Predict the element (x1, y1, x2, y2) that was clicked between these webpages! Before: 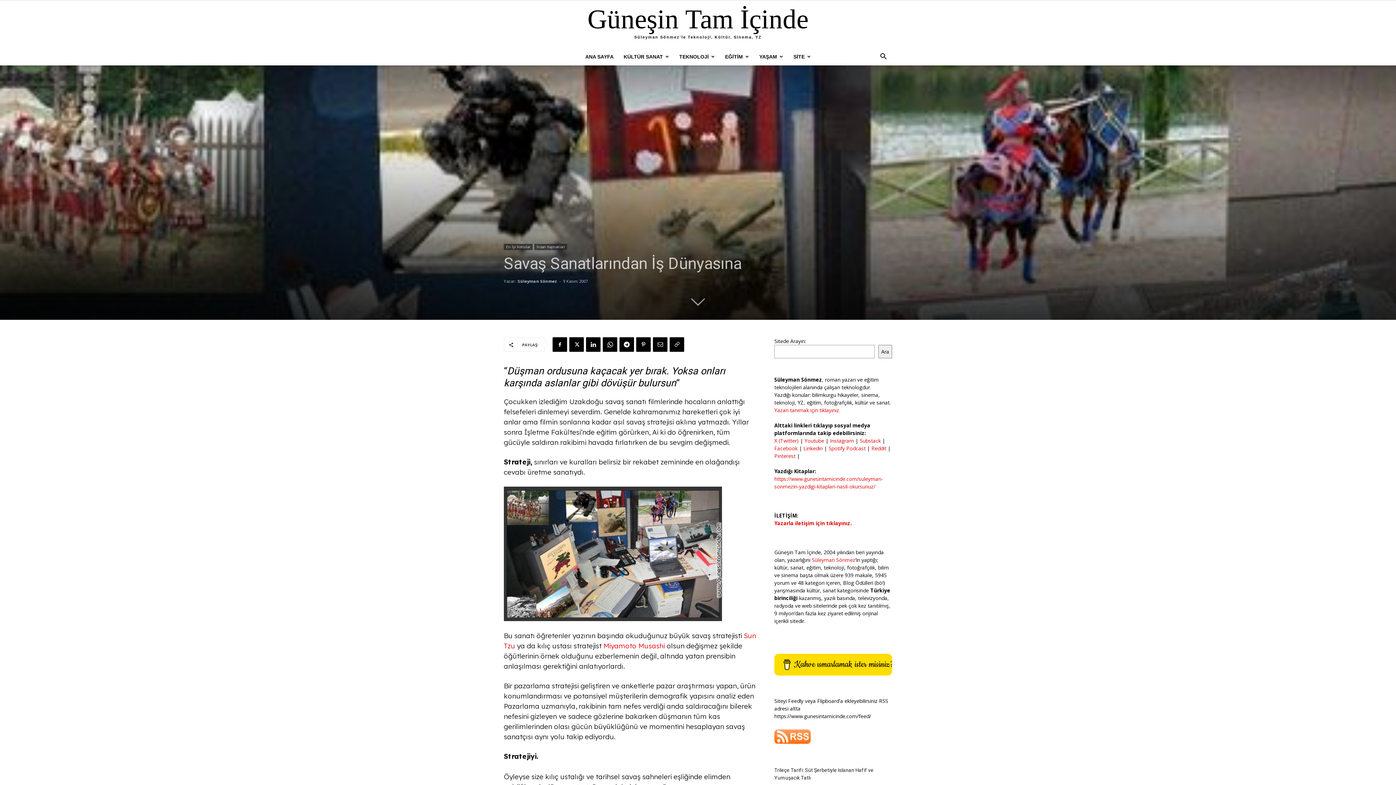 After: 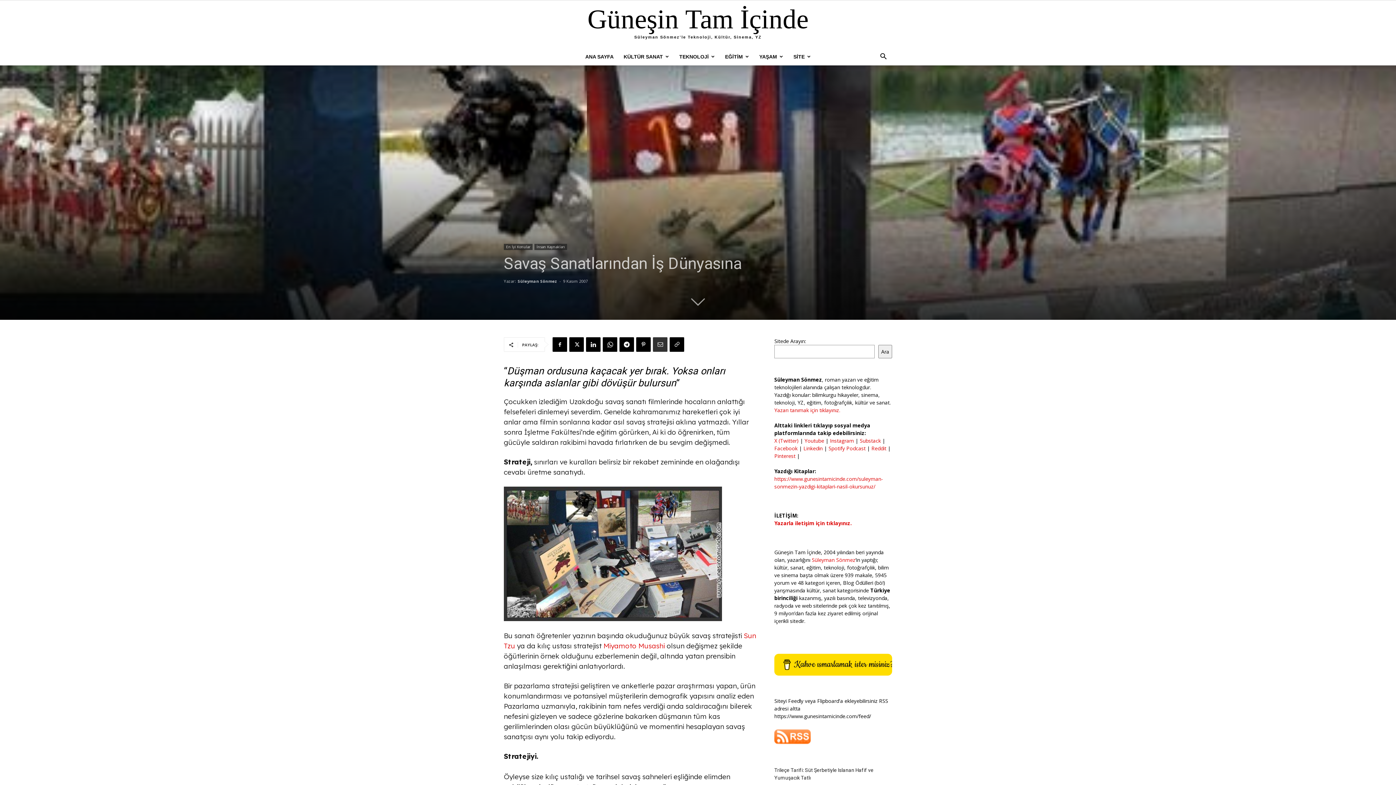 Action: bbox: (653, 337, 667, 352)